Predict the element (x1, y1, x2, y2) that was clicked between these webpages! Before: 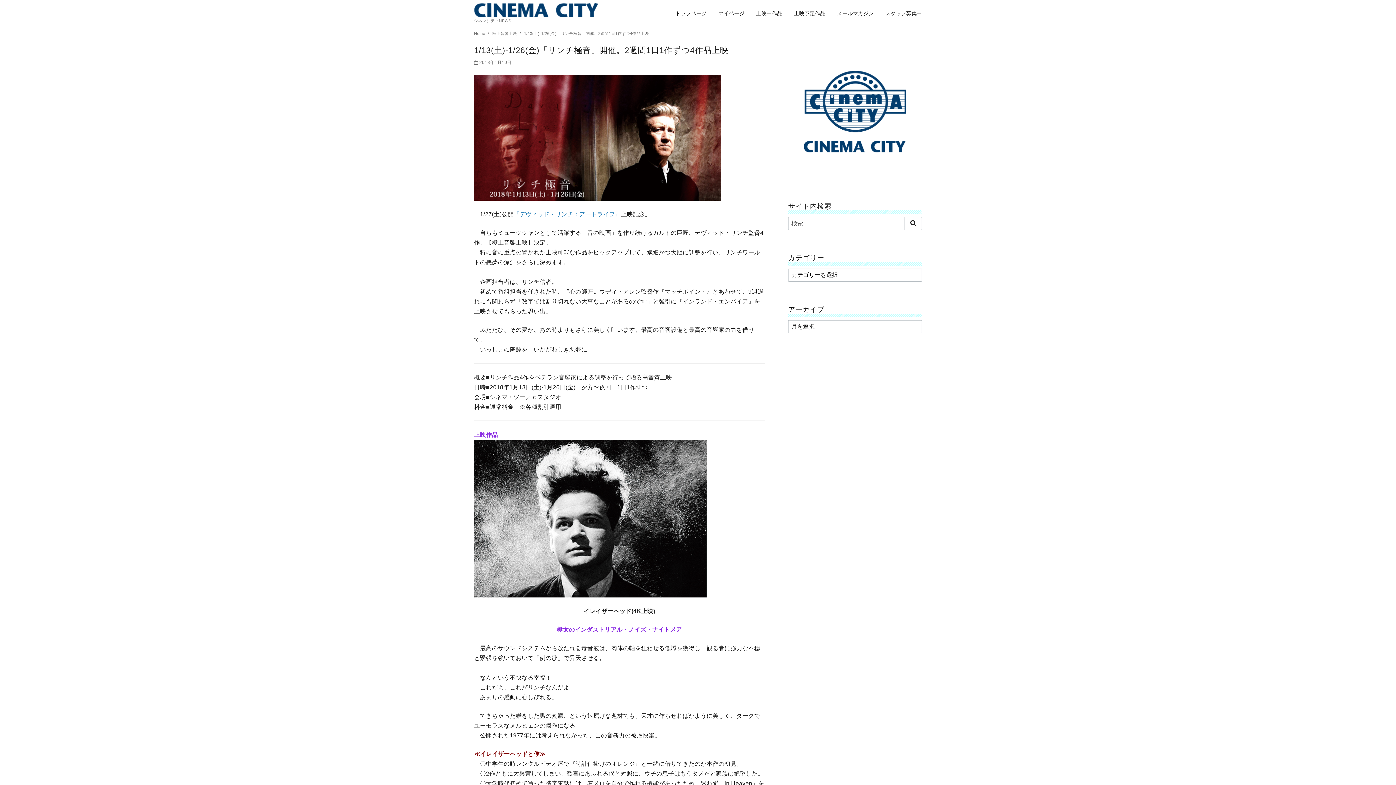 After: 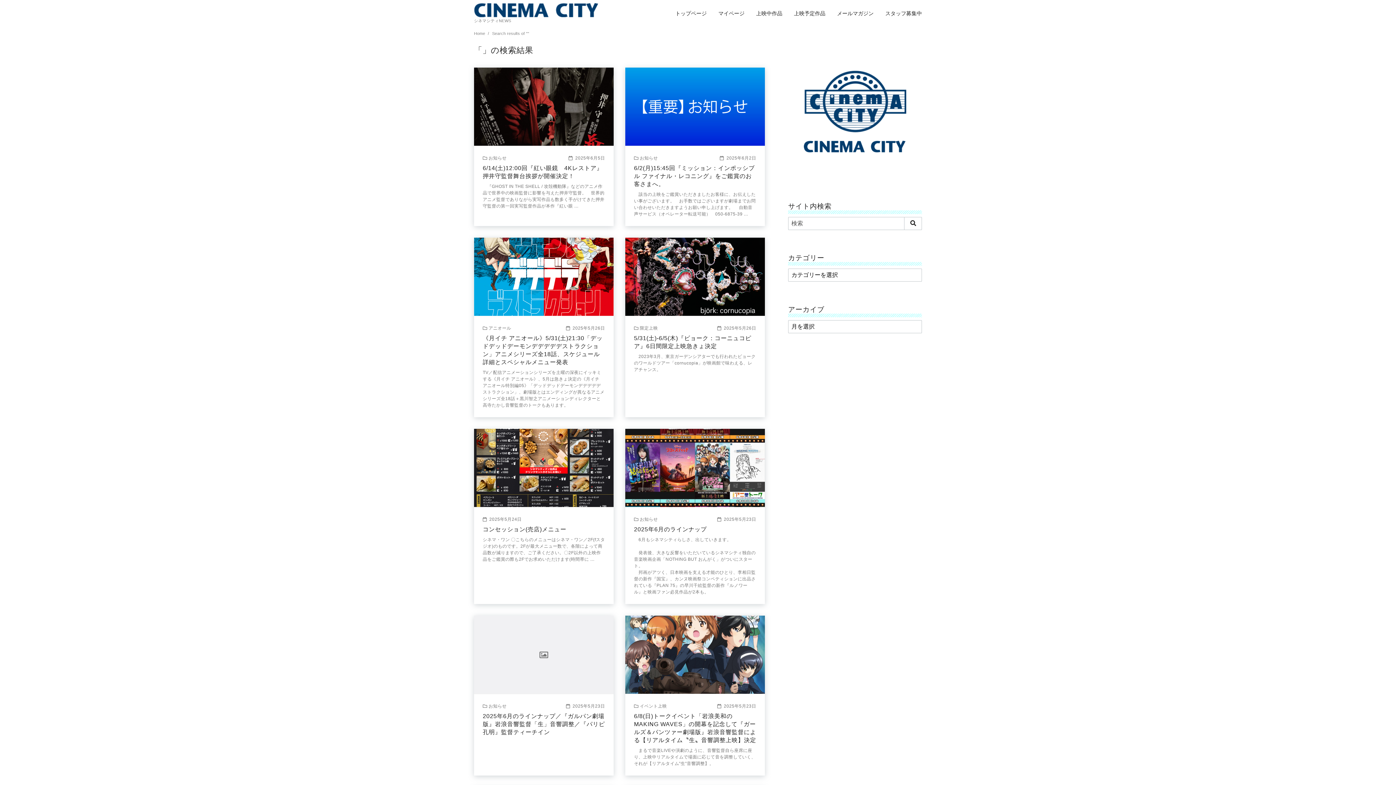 Action: label: search bbox: (904, 217, 922, 230)